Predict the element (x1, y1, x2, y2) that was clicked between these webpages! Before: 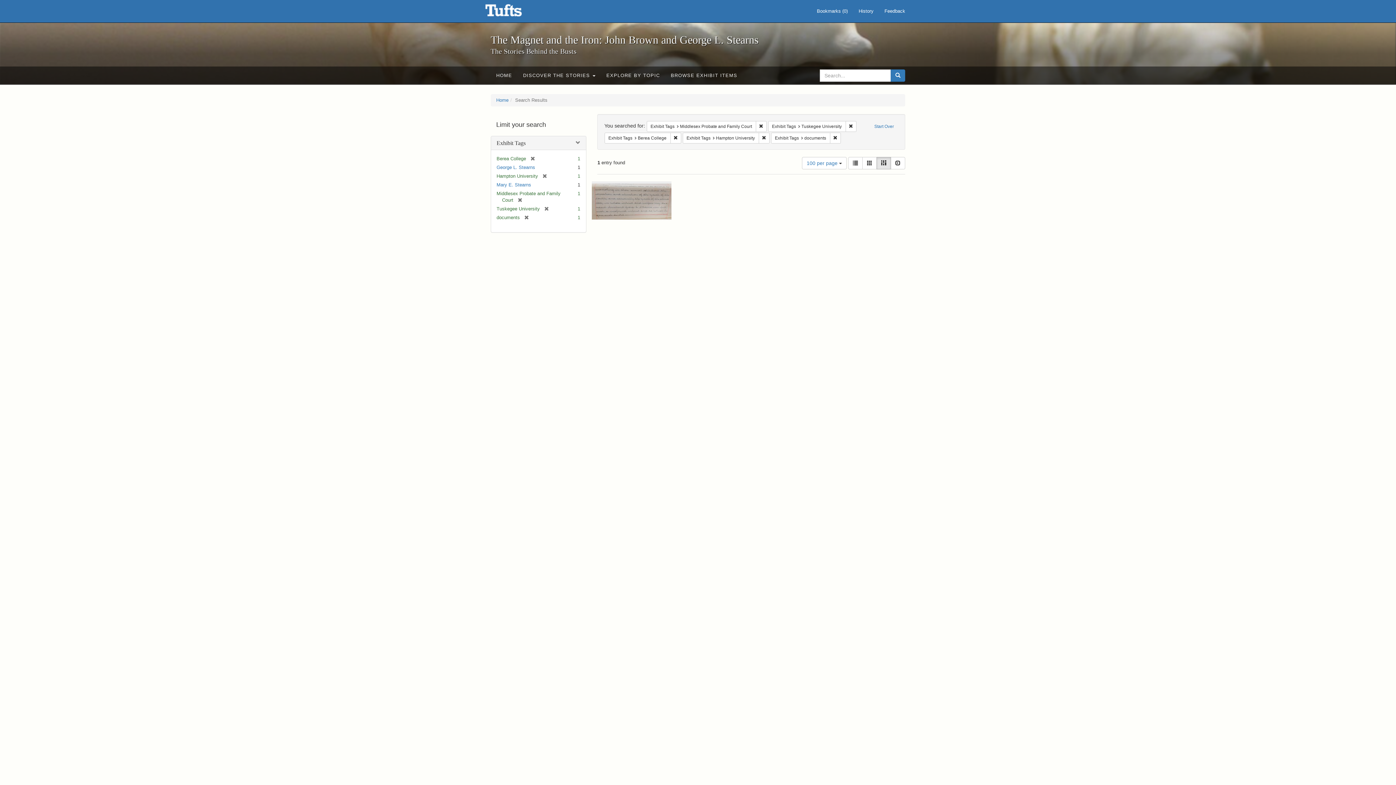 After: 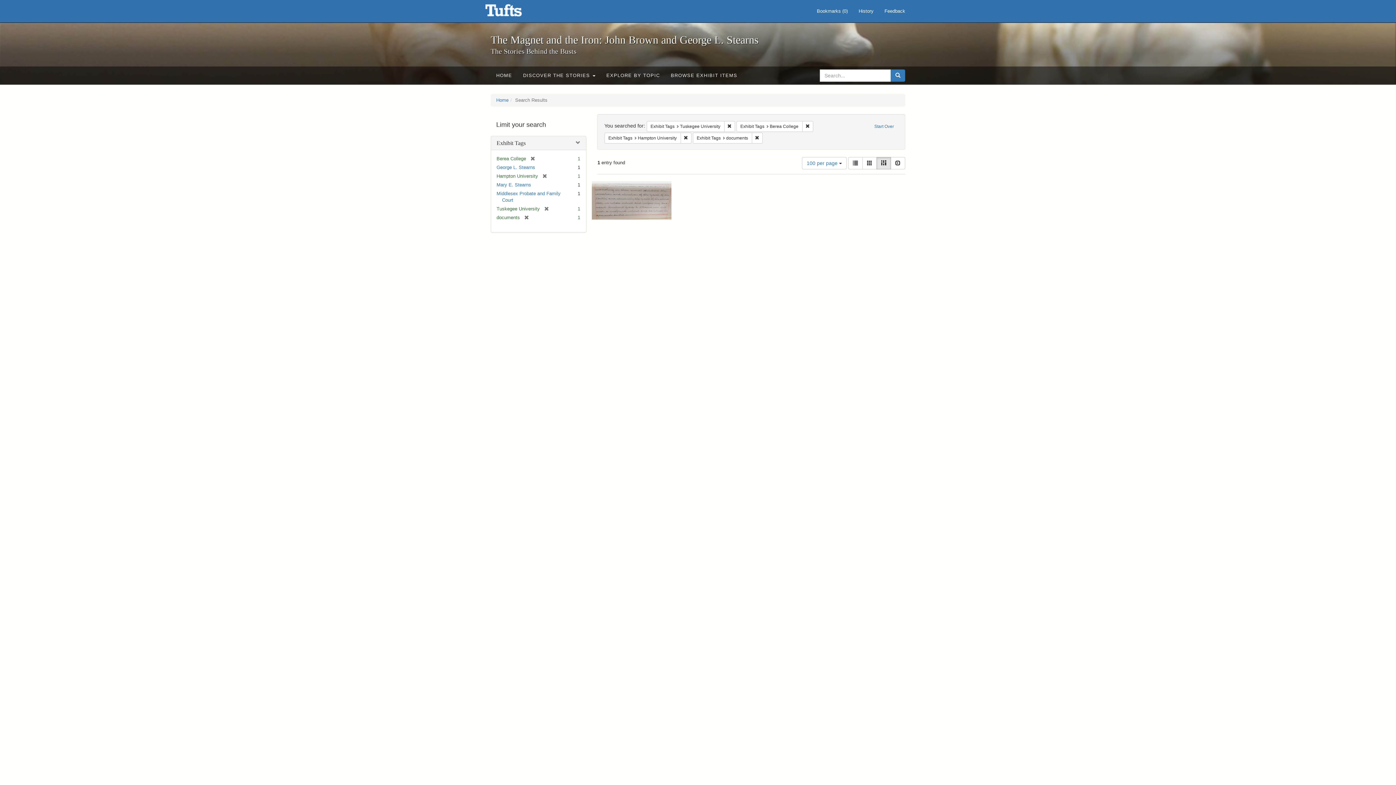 Action: label: [remove] bbox: (513, 197, 522, 202)